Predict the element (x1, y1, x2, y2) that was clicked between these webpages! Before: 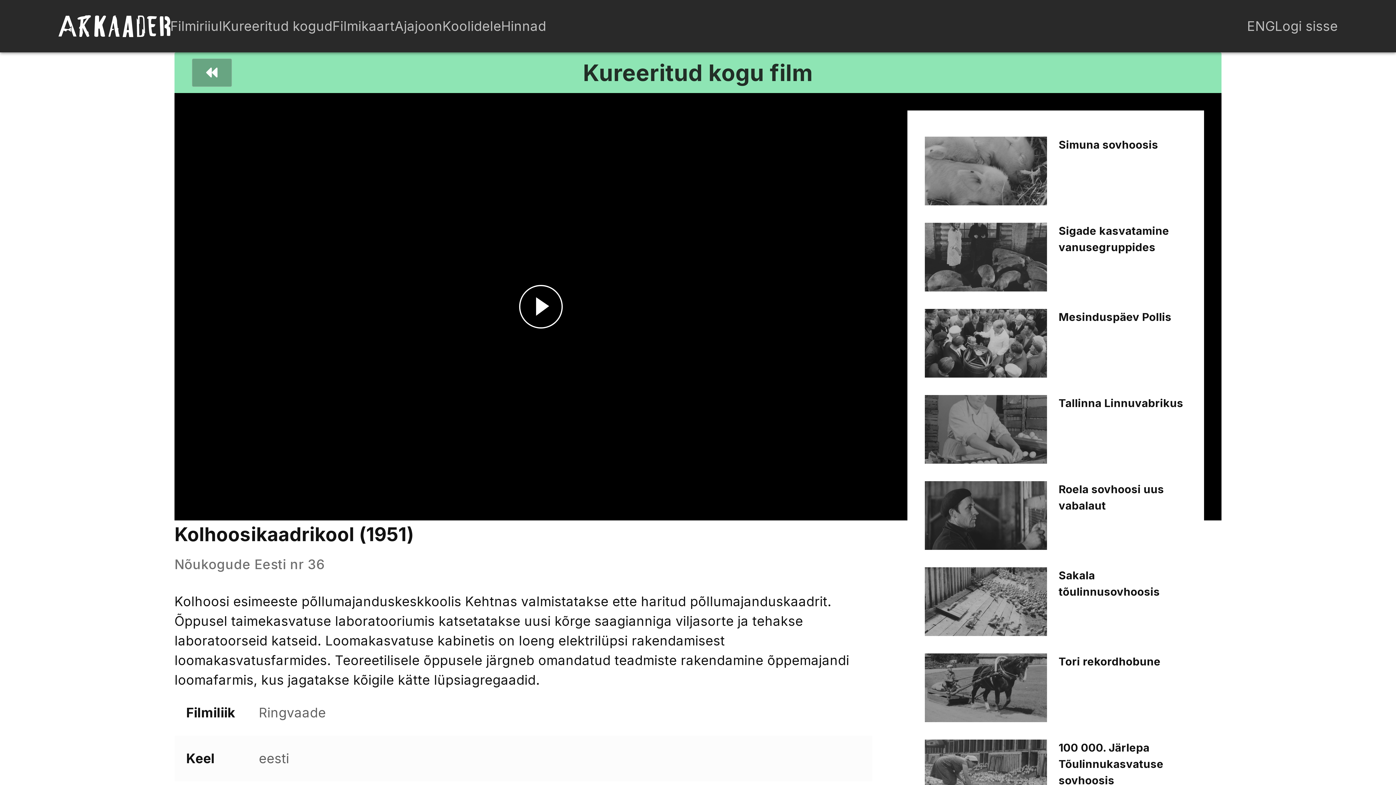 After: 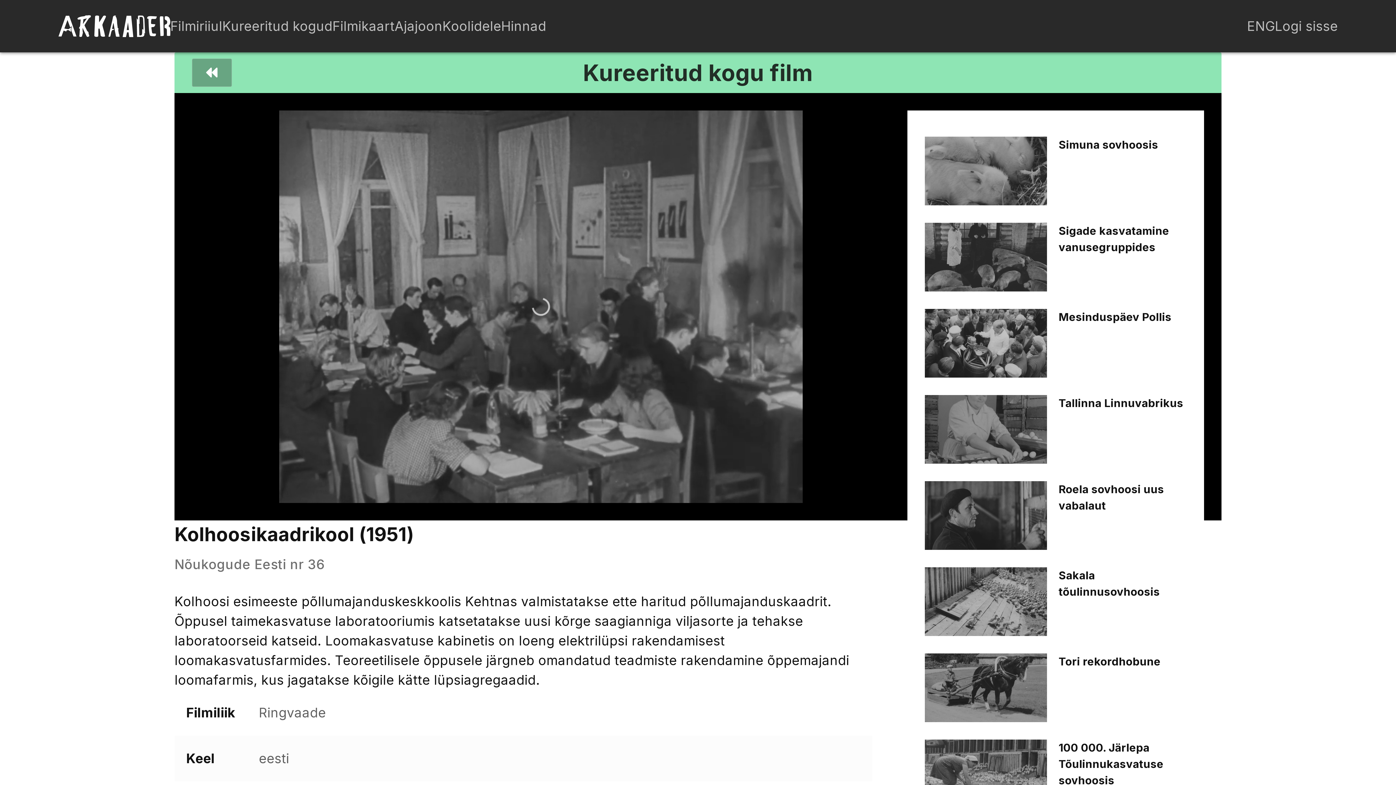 Action: bbox: (519, 285, 562, 328) label: Esita video